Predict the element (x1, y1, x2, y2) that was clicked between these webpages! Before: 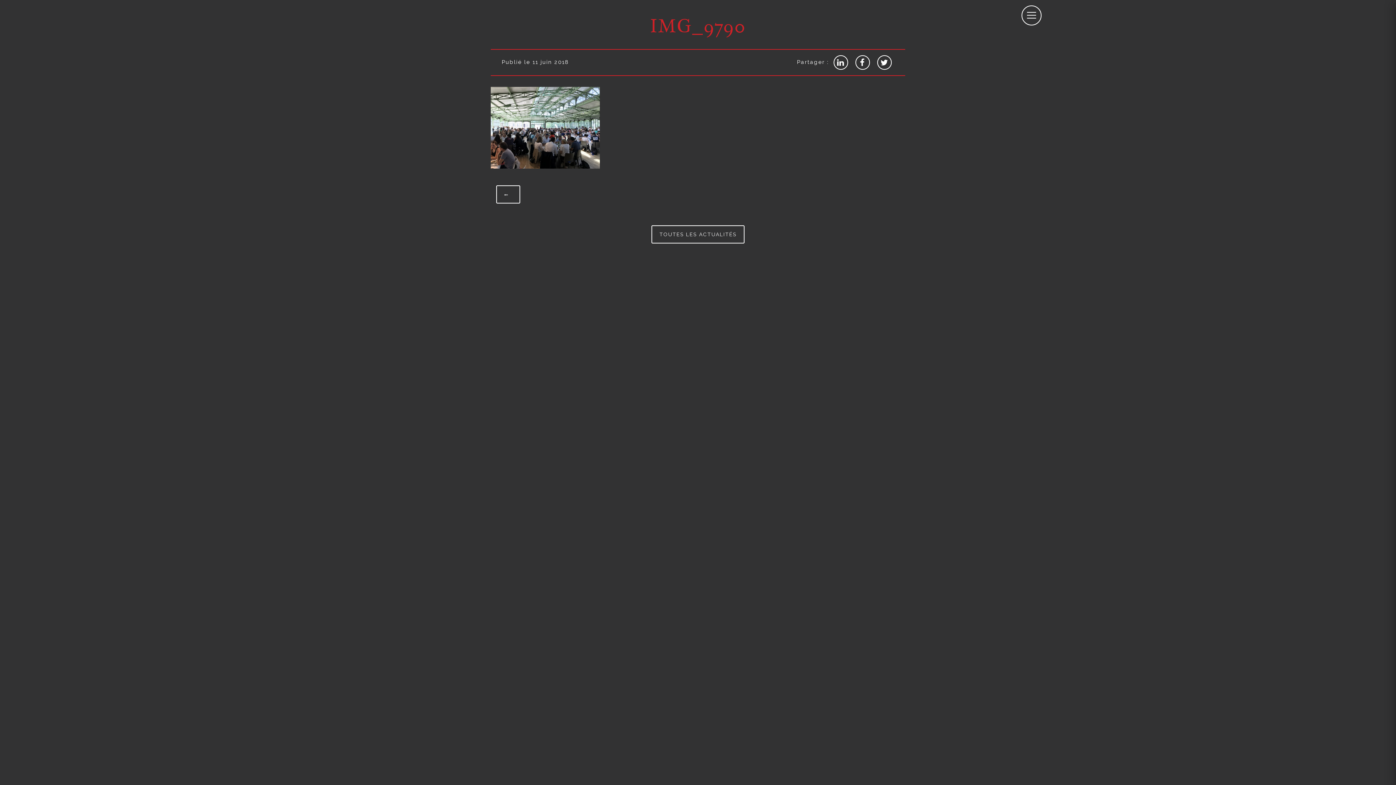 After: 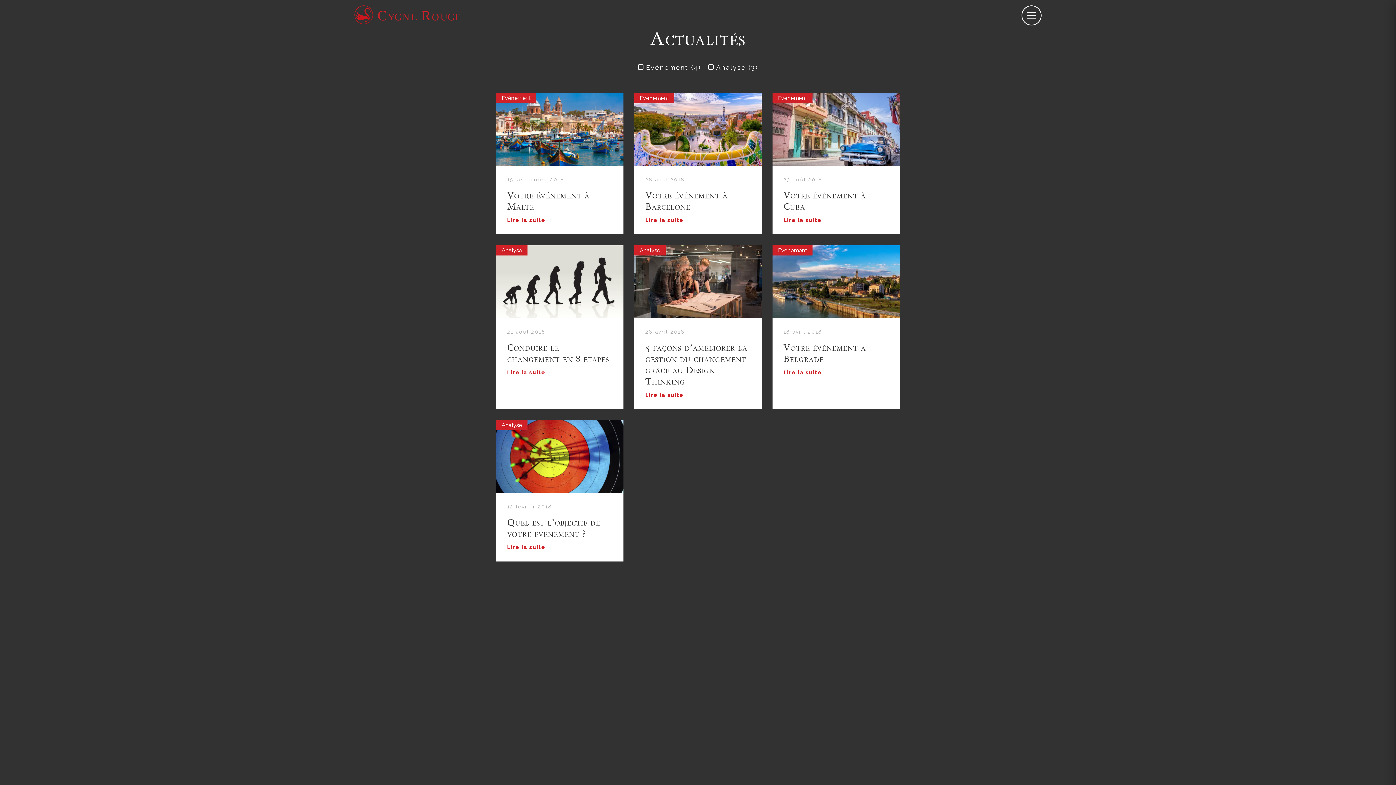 Action: label: TOUTES LES ACTUALITÉS bbox: (651, 225, 744, 243)